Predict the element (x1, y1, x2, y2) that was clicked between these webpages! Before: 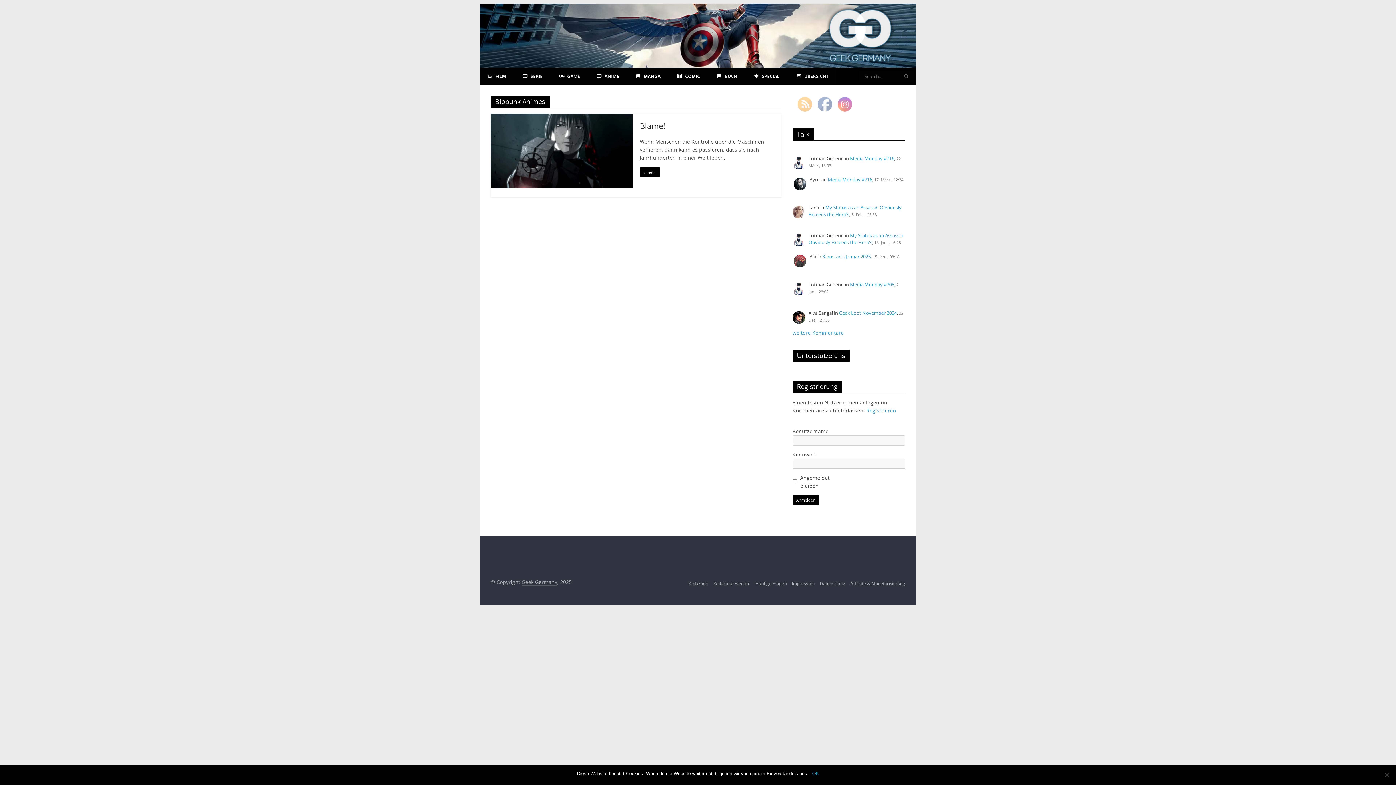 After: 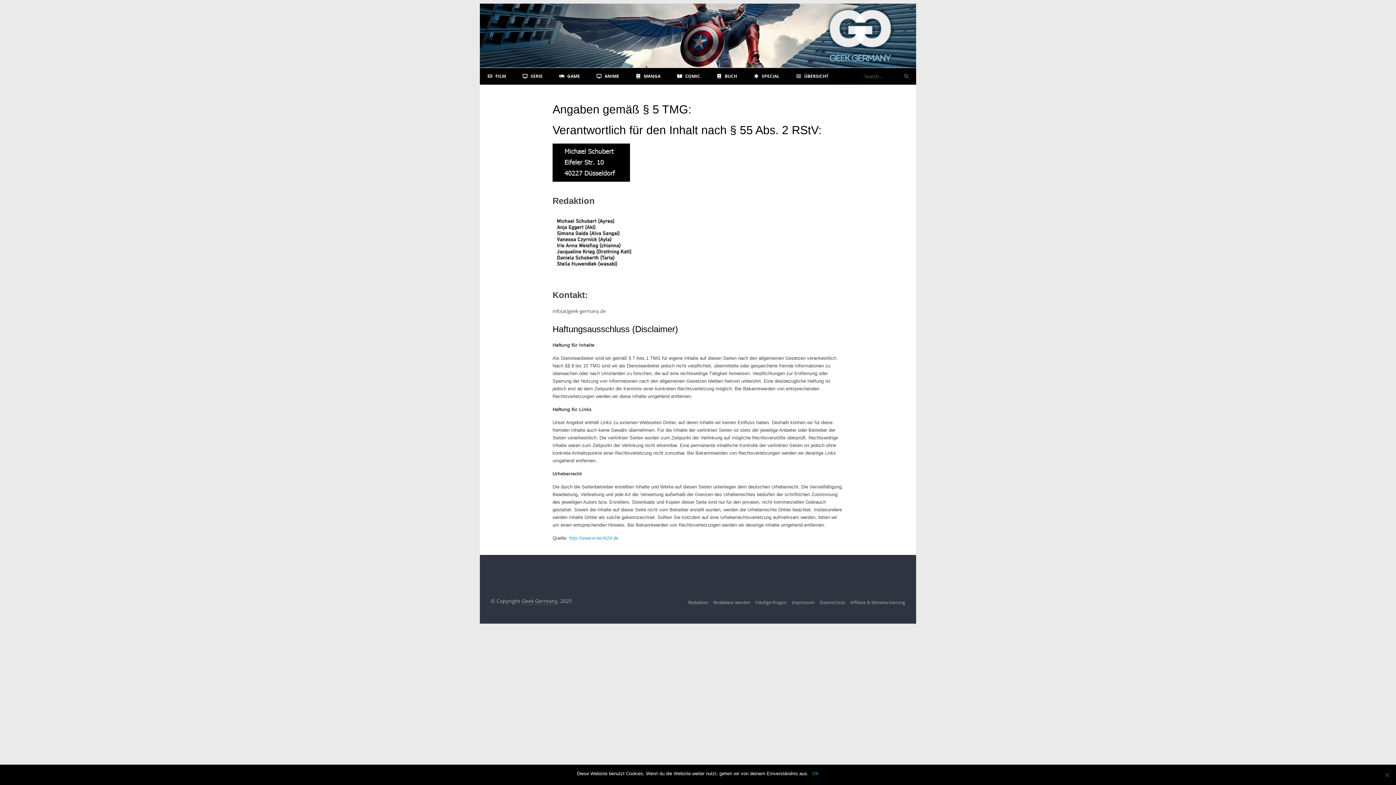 Action: label: Impressum bbox: (792, 580, 814, 586)